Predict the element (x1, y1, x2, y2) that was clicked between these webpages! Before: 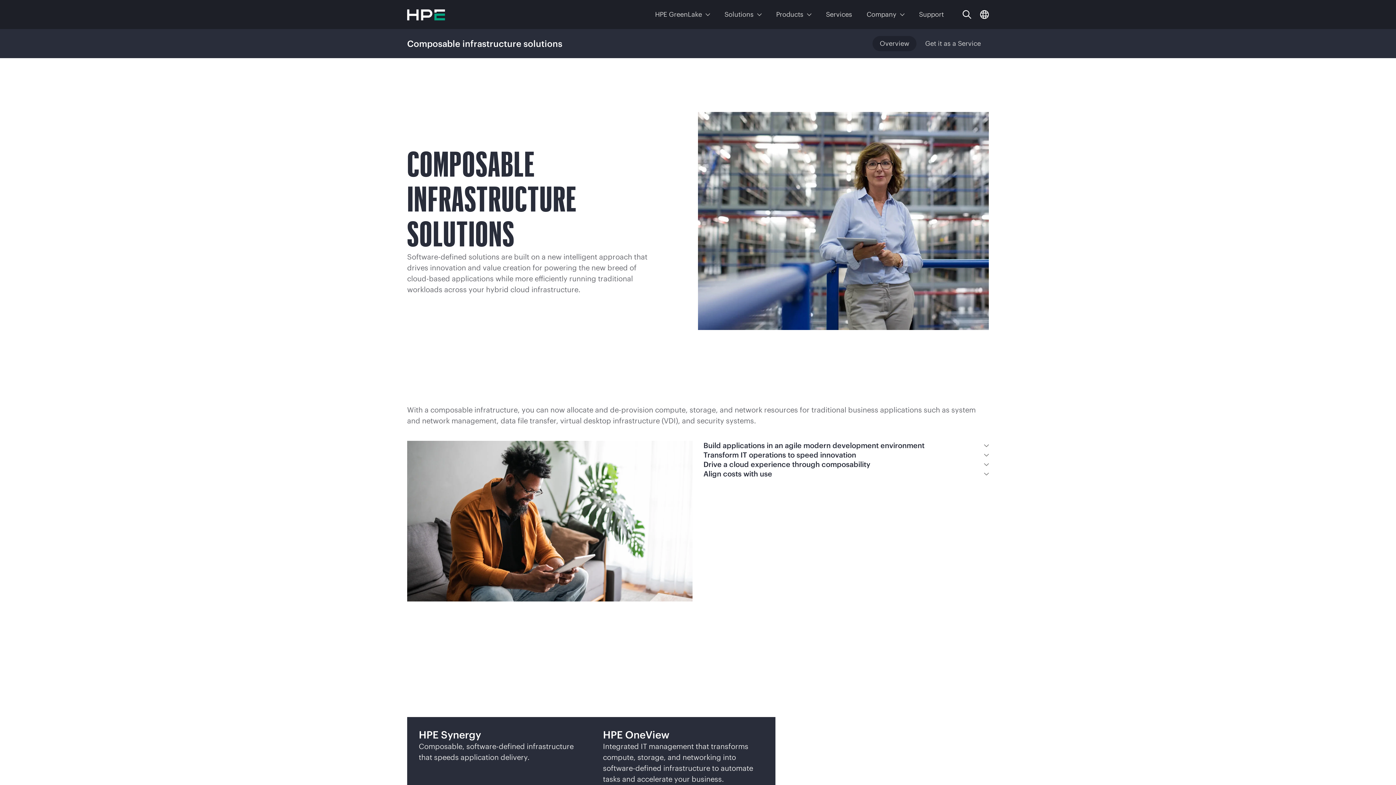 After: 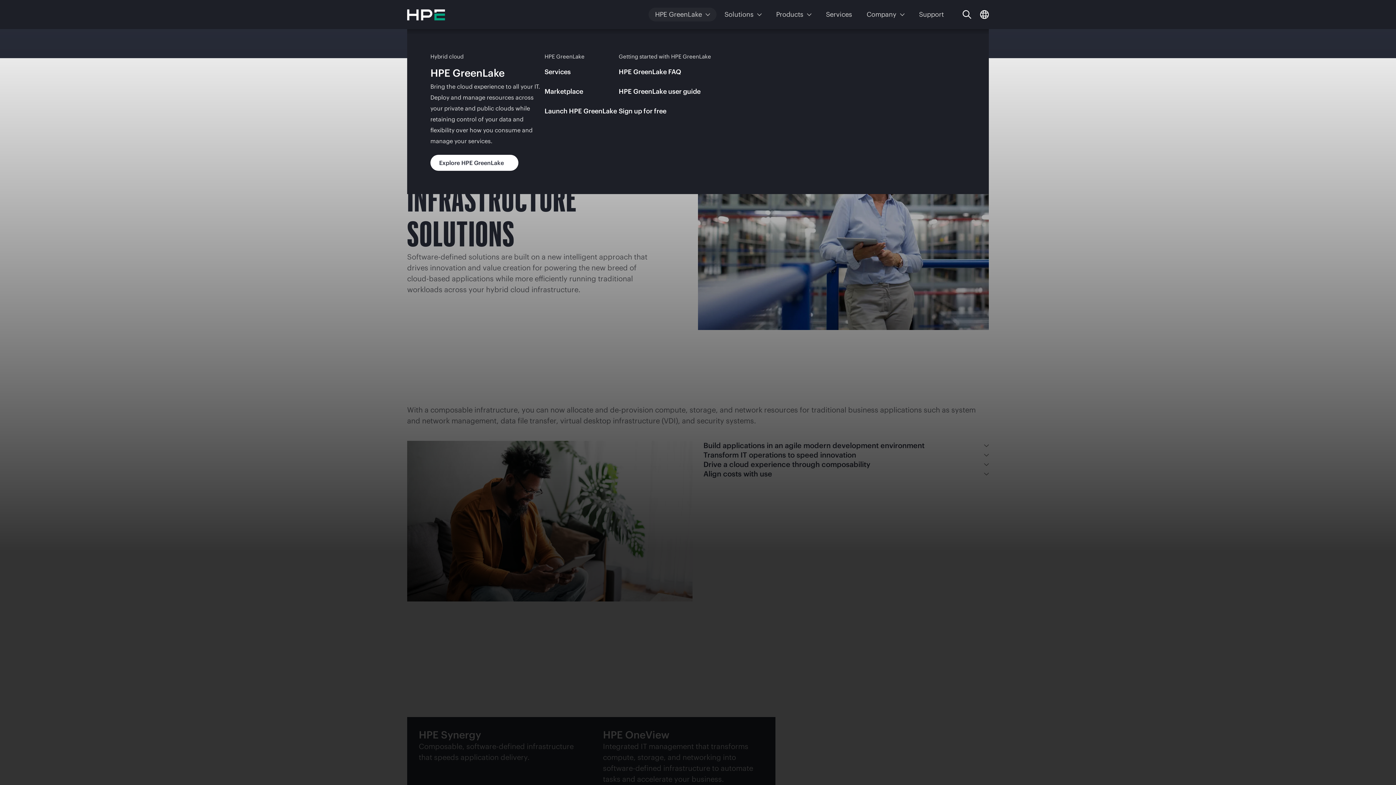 Action: bbox: (648, 7, 716, 21) label: HPE GreenLake